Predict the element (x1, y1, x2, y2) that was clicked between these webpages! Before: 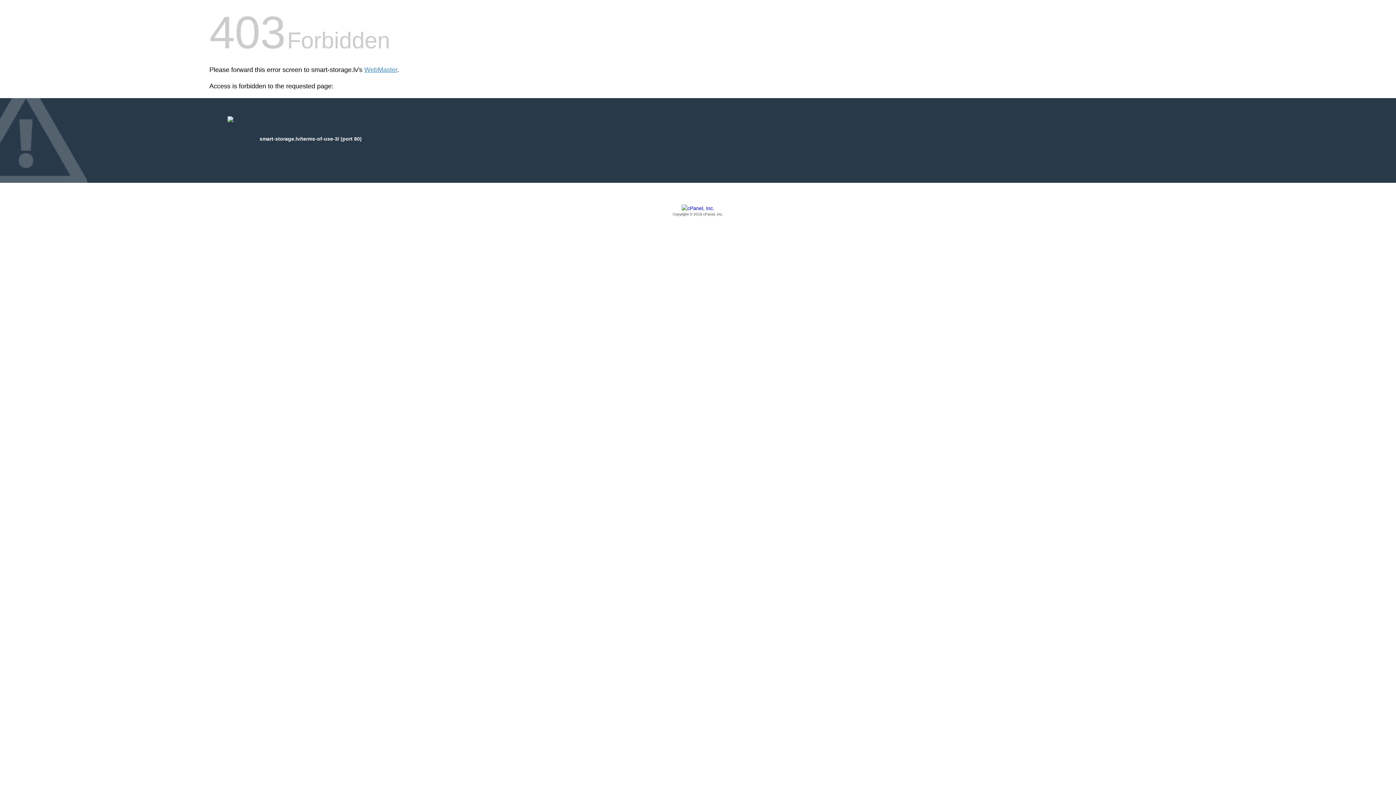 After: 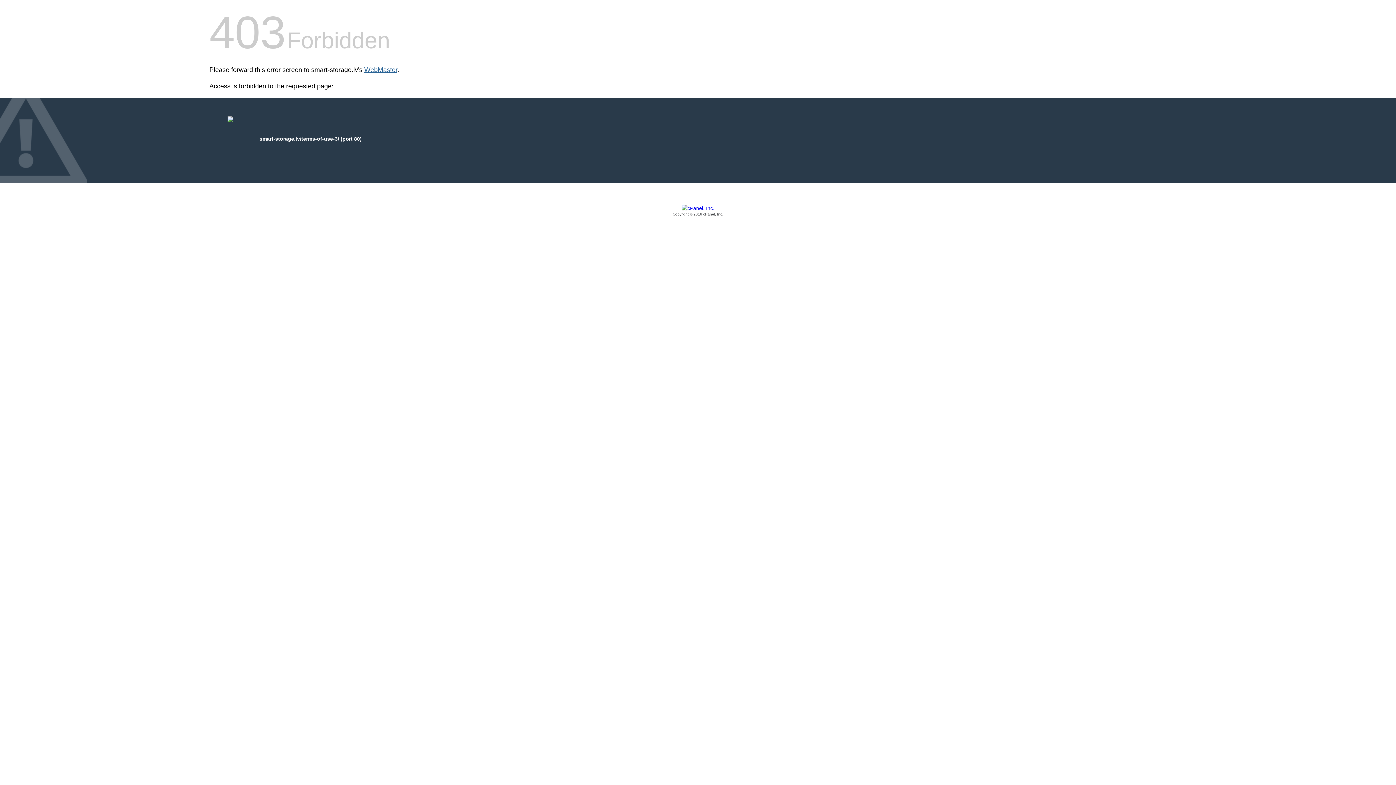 Action: bbox: (364, 66, 397, 73) label: WebMaster